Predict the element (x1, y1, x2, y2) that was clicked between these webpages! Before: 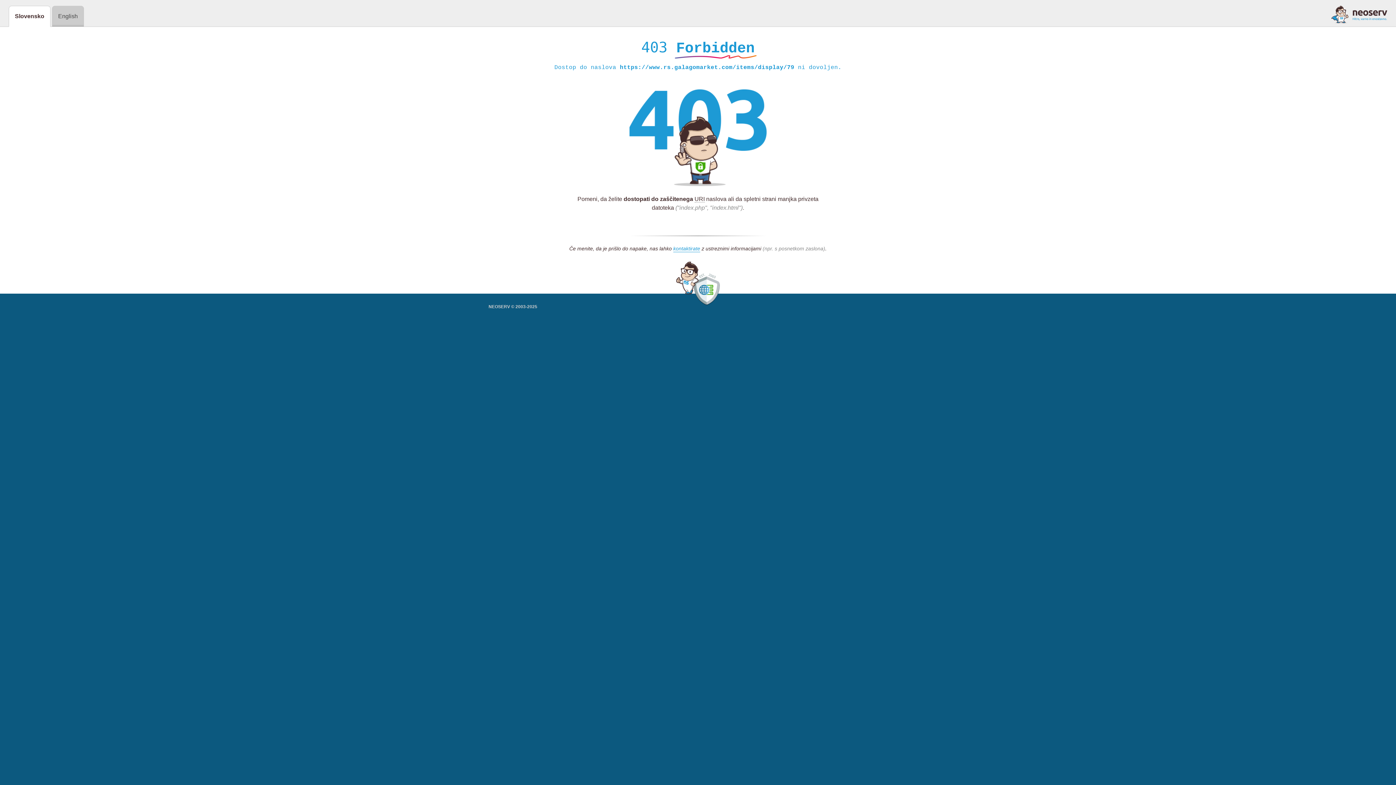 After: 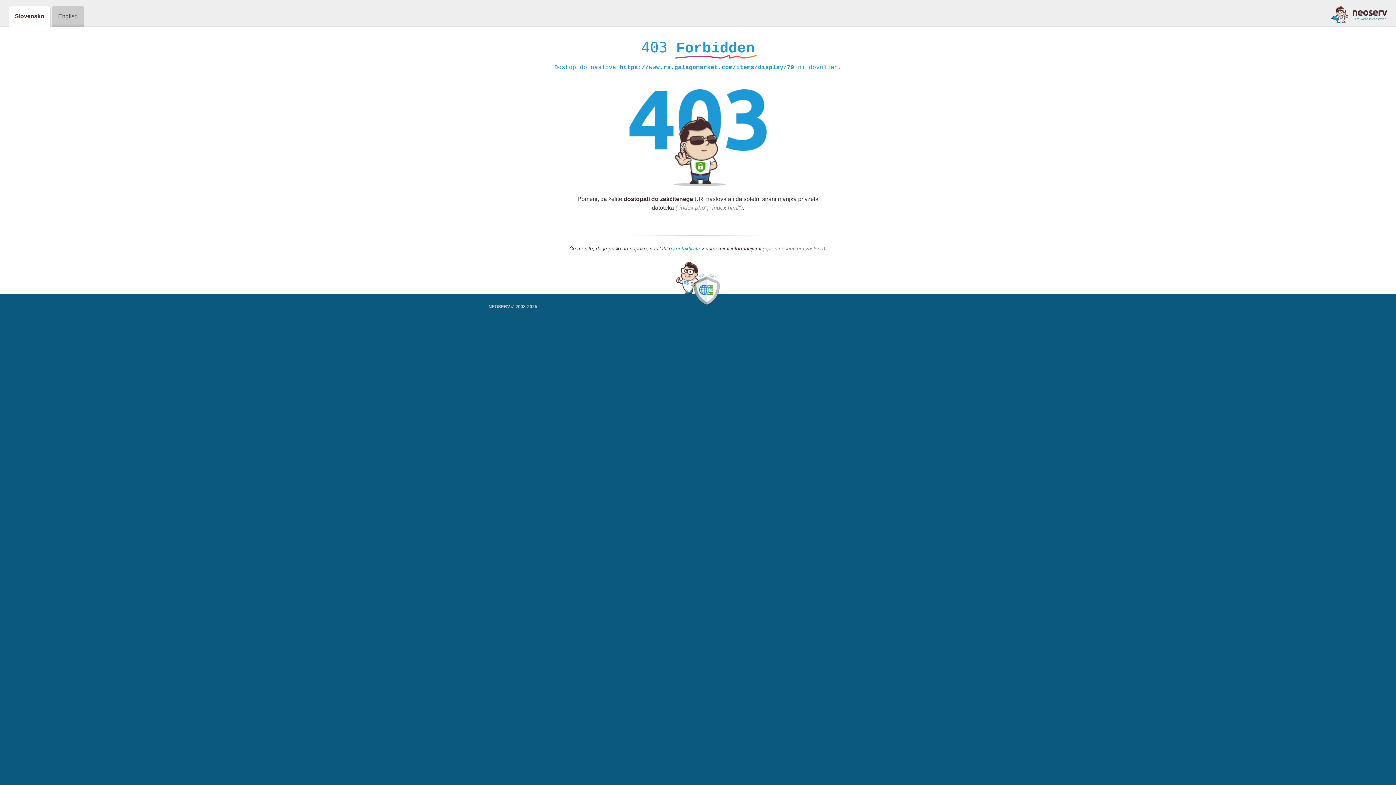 Action: bbox: (673, 245, 700, 252) label: kontaktirate